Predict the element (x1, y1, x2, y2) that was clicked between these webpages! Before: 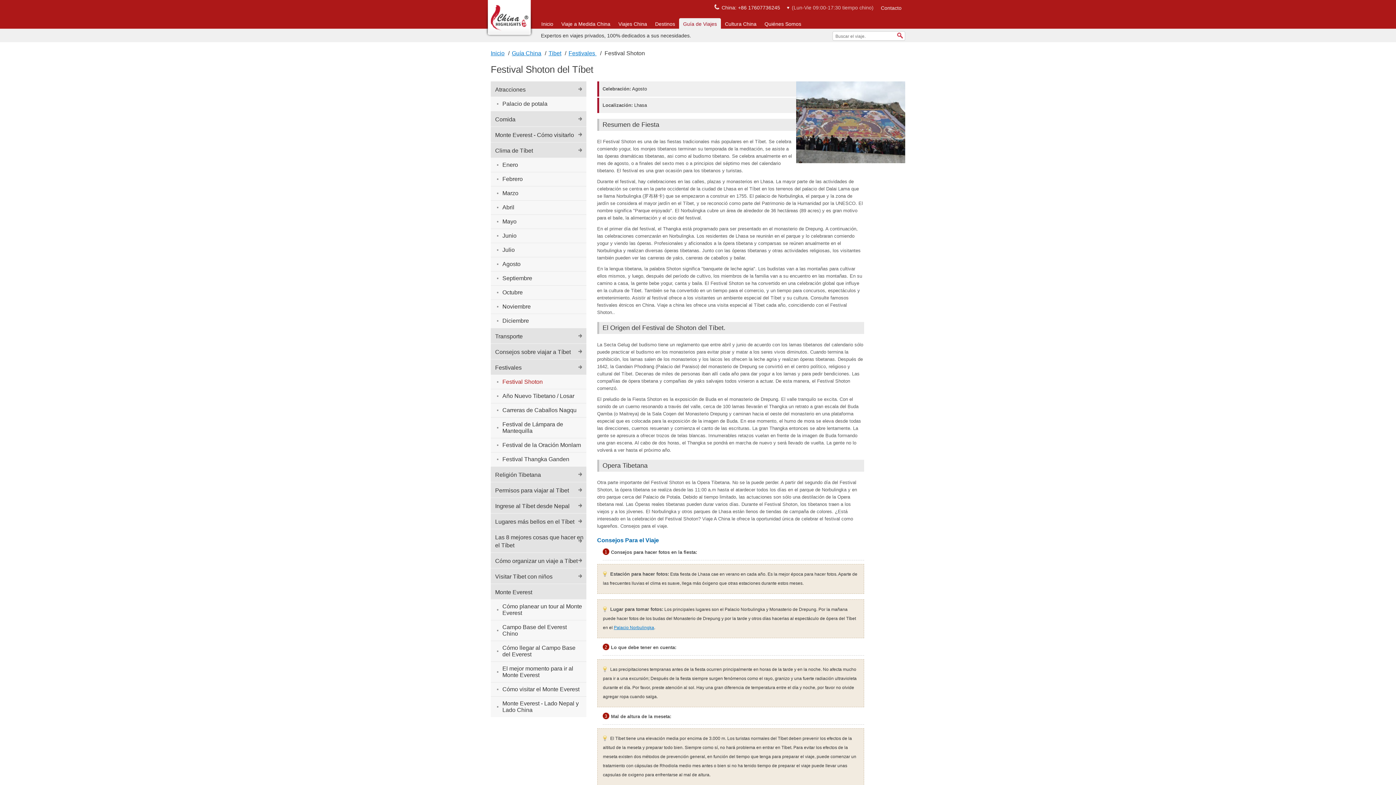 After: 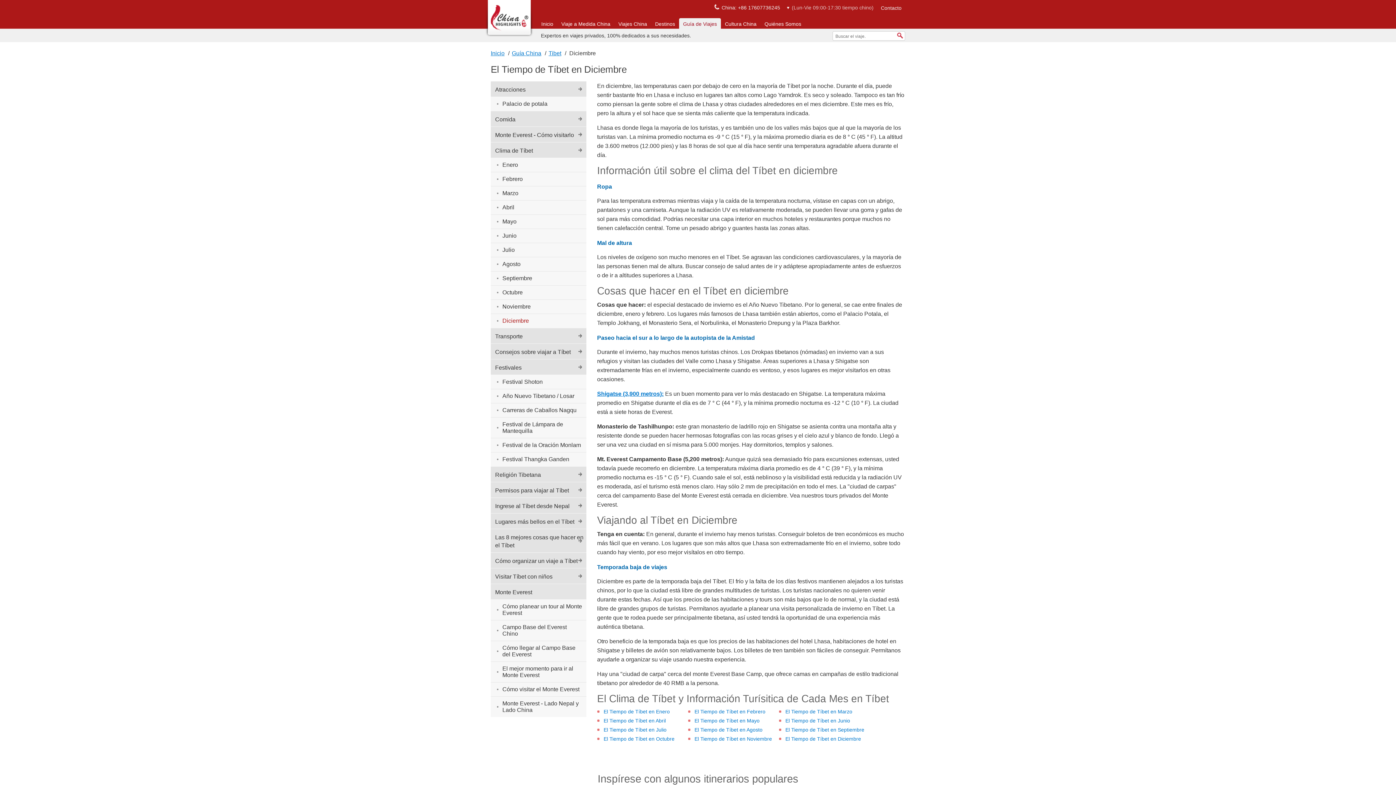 Action: bbox: (490, 314, 586, 328) label: Diciembre